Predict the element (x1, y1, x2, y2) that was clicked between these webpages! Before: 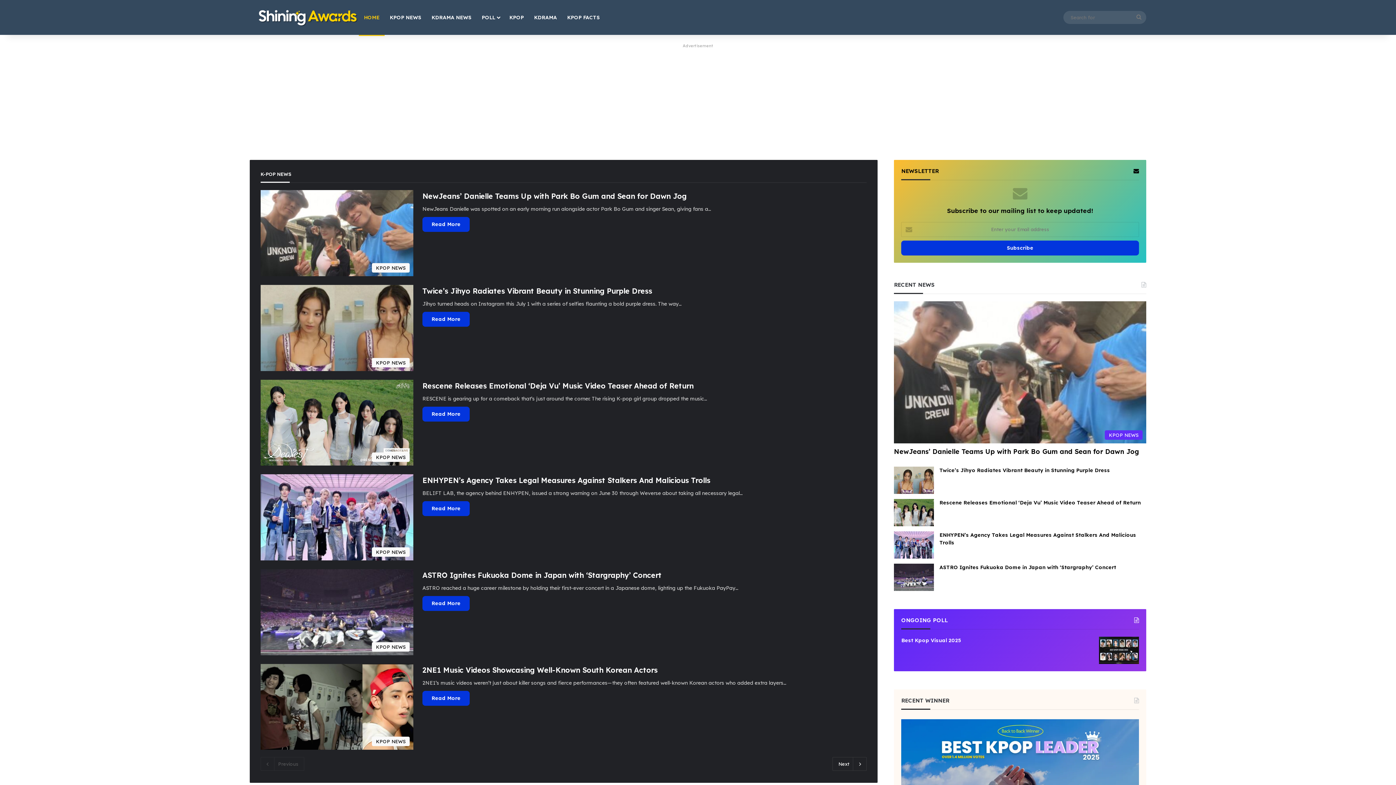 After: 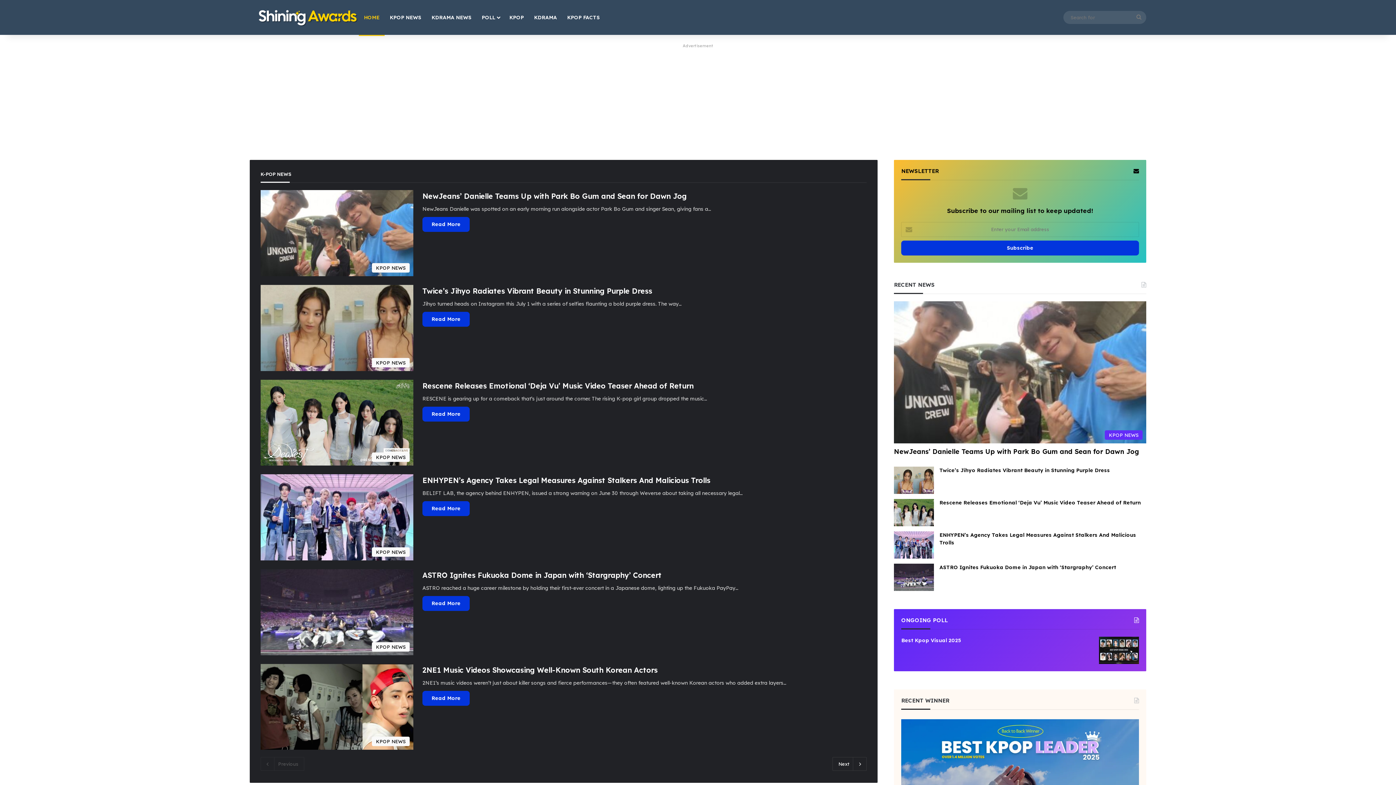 Action: bbox: (260, 757, 304, 771) label: Previous